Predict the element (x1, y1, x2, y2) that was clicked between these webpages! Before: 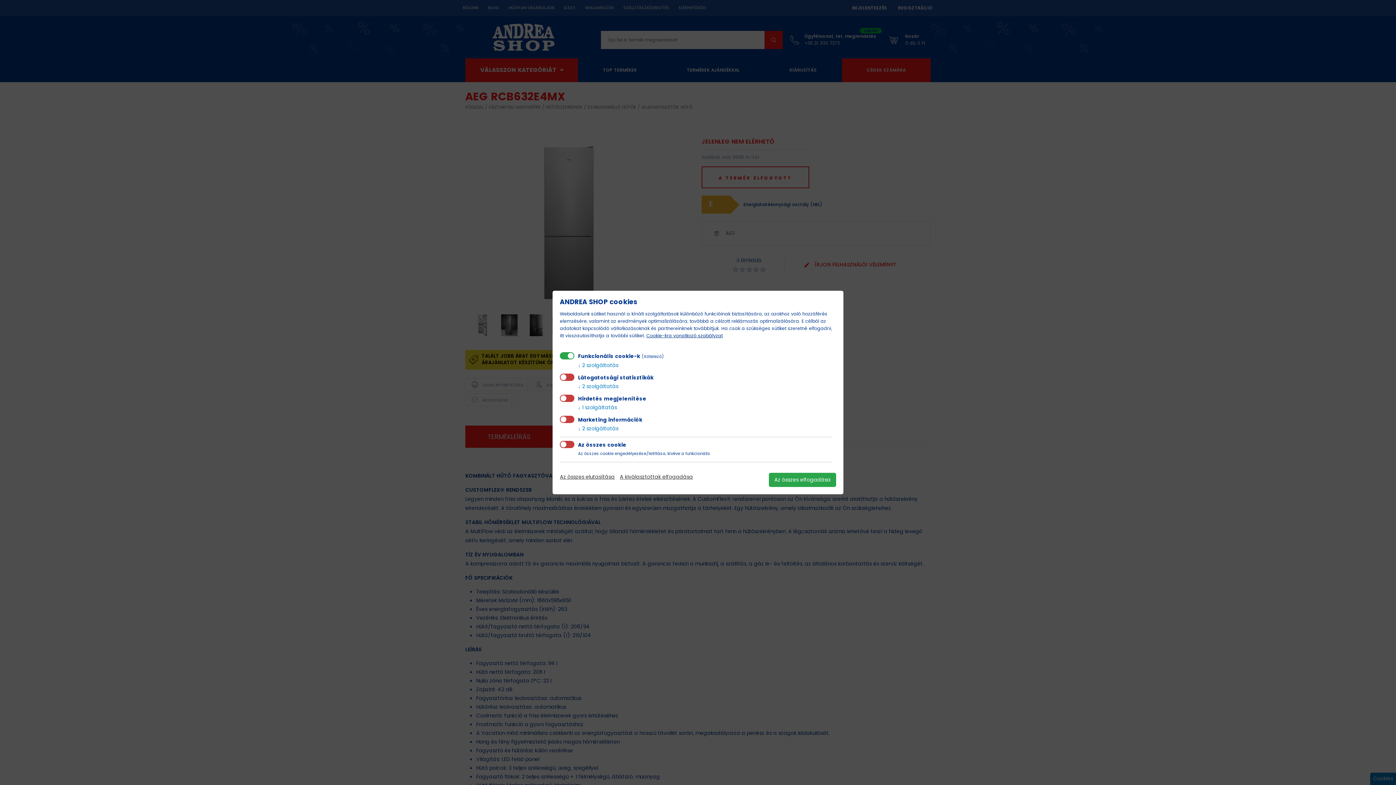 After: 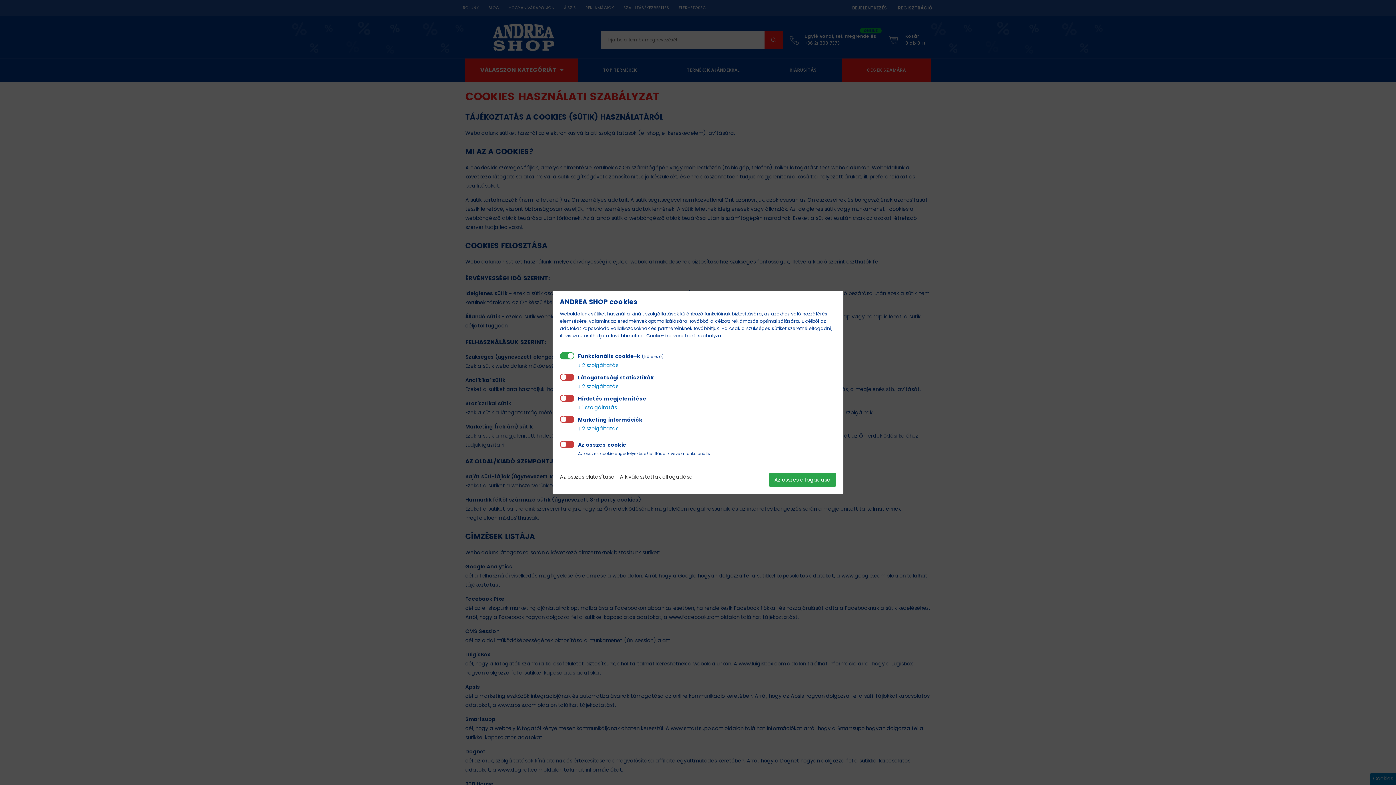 Action: bbox: (646, 332, 722, 340) label: Cookie-kra vonatkozó szabályzat